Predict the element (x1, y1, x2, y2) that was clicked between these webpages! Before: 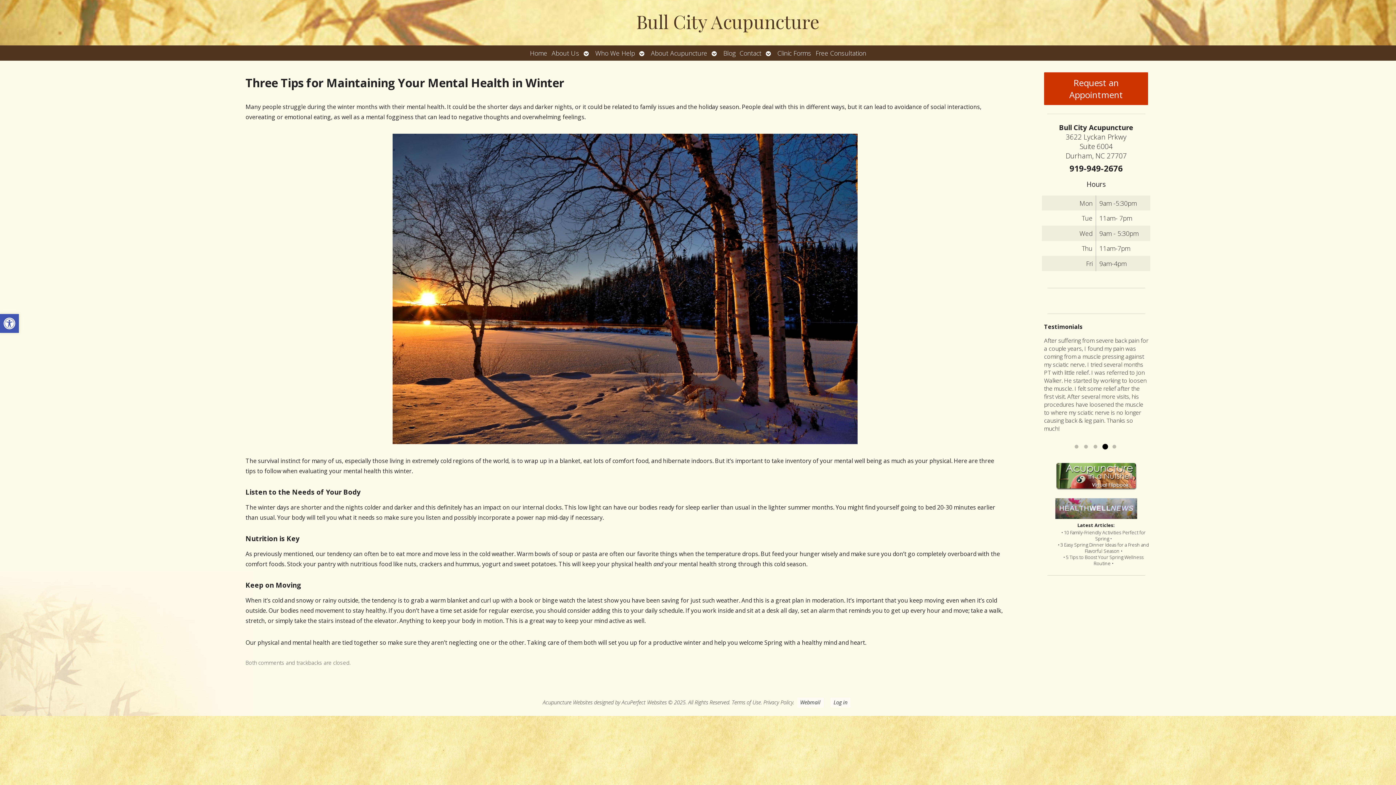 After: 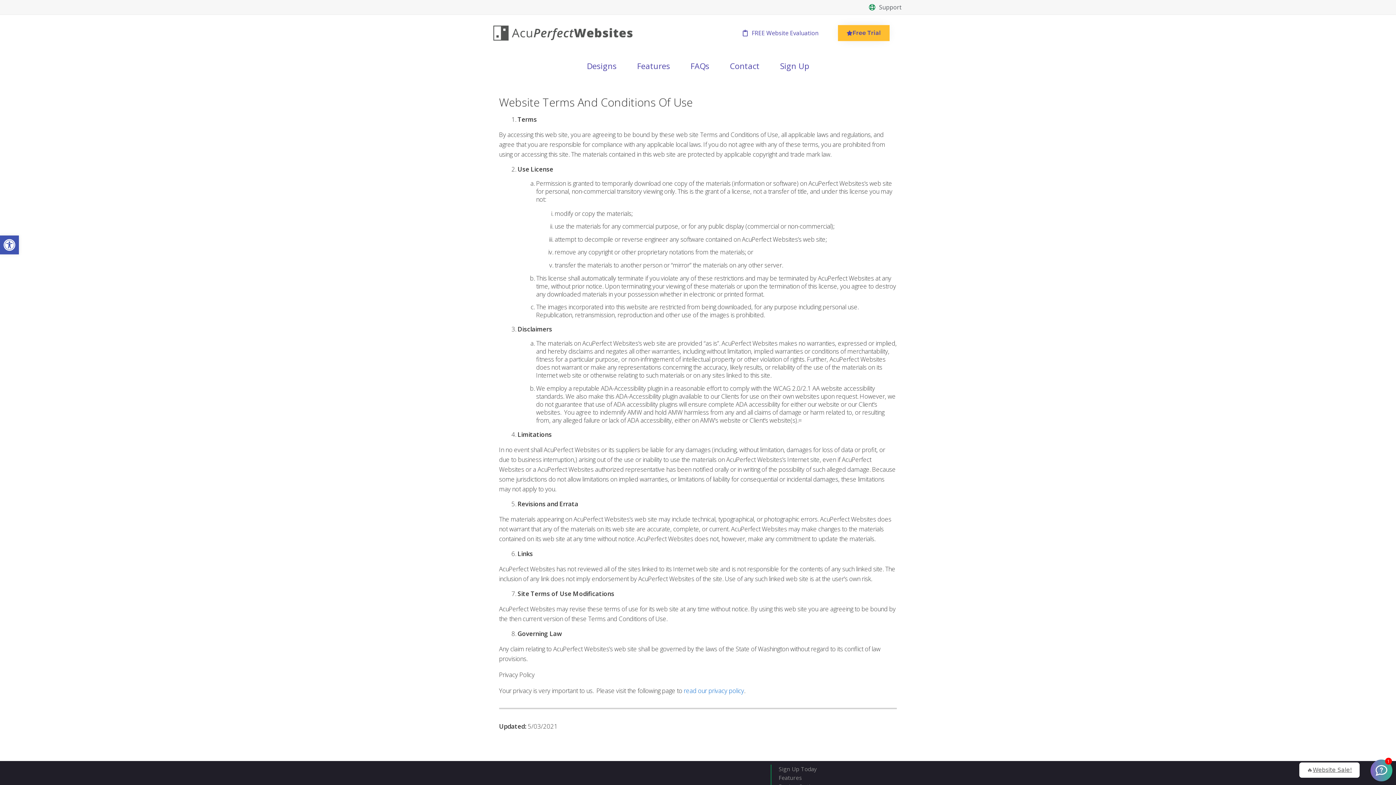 Action: label: Terms of Use bbox: (732, 699, 761, 706)